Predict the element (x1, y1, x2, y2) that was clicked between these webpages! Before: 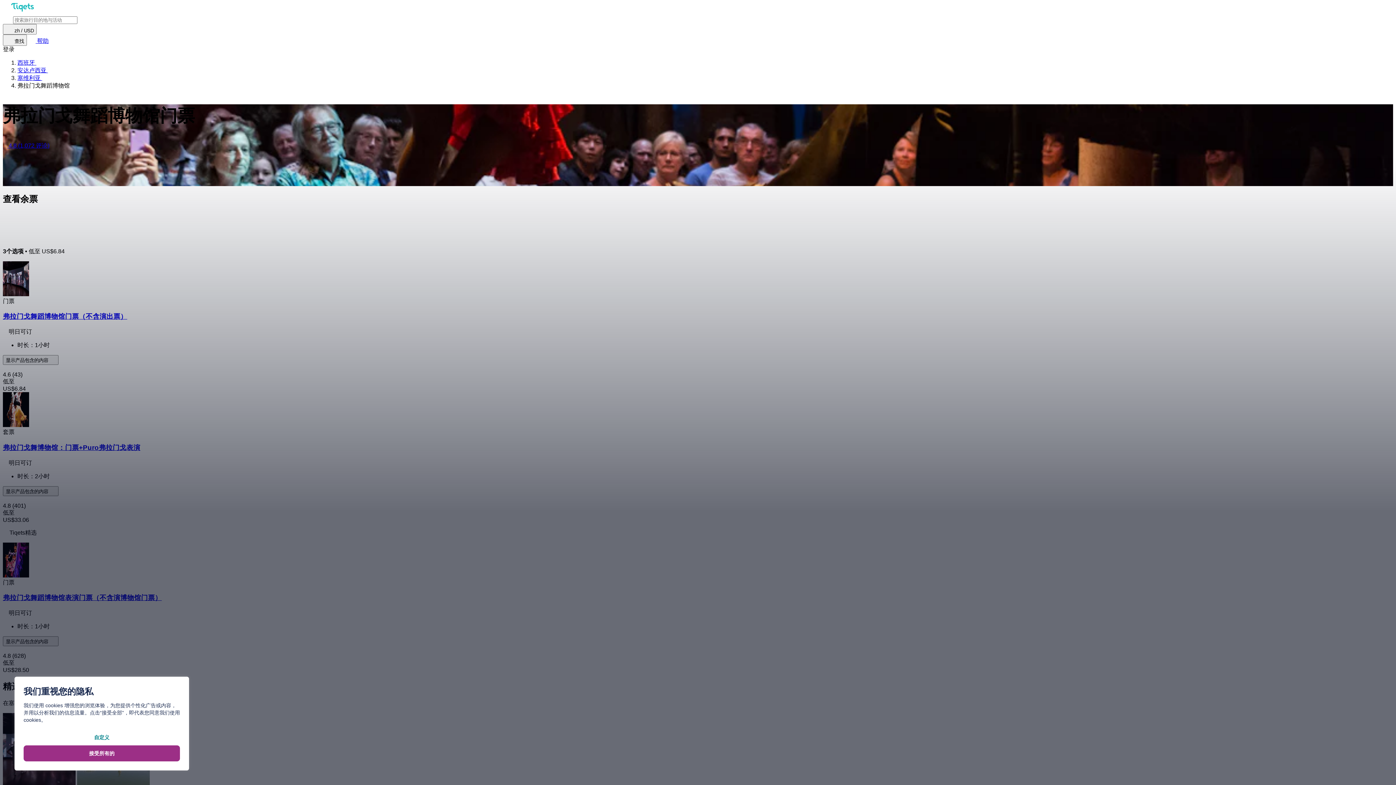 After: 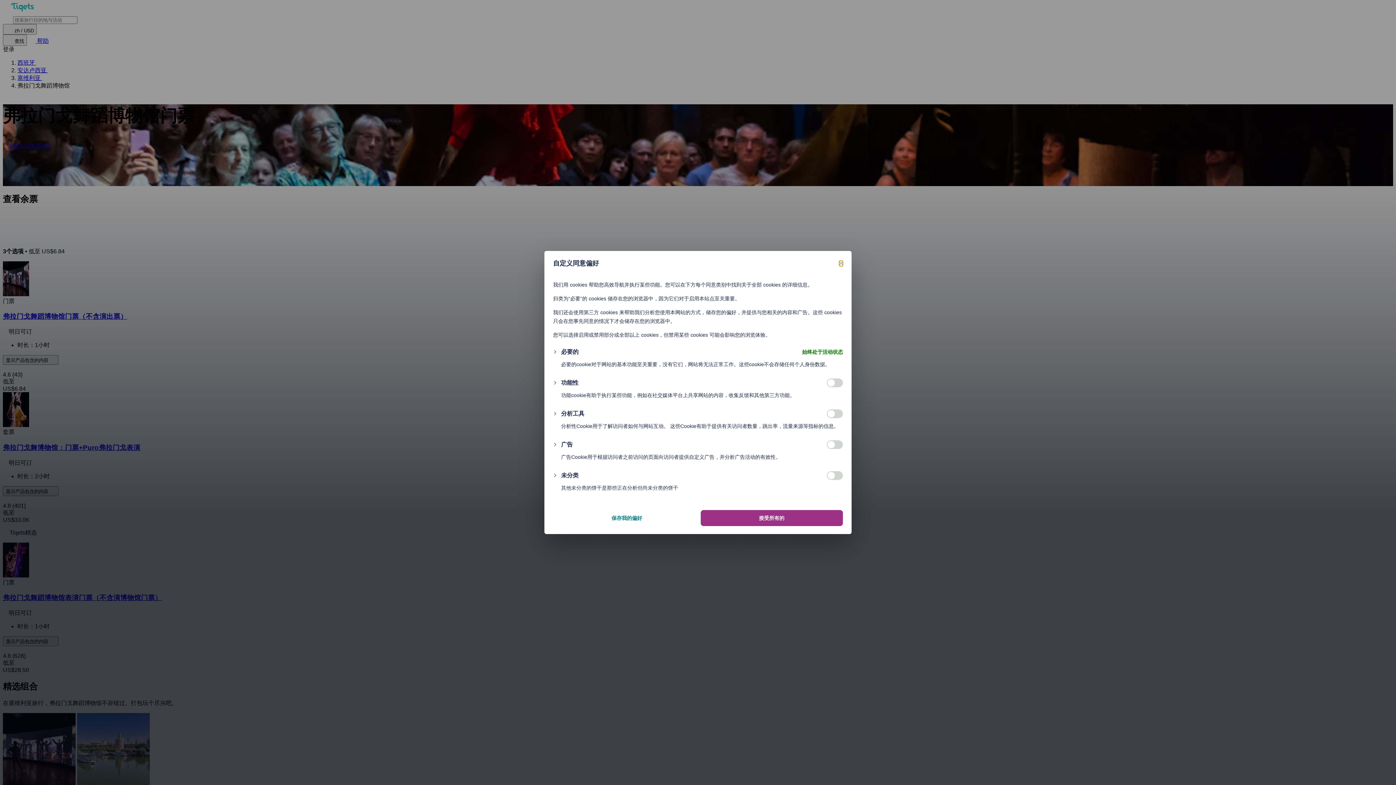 Action: bbox: (23, 729, 180, 745) label: 自定义